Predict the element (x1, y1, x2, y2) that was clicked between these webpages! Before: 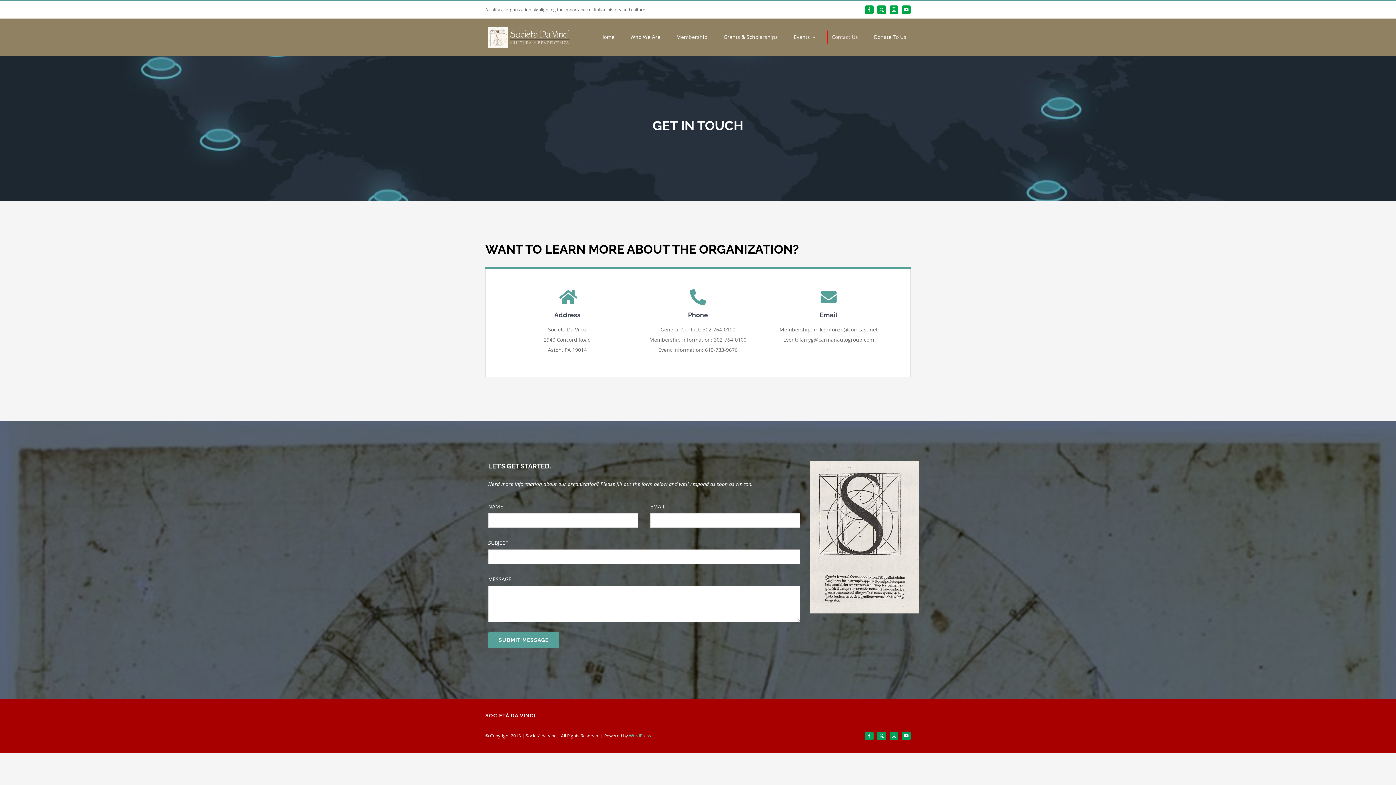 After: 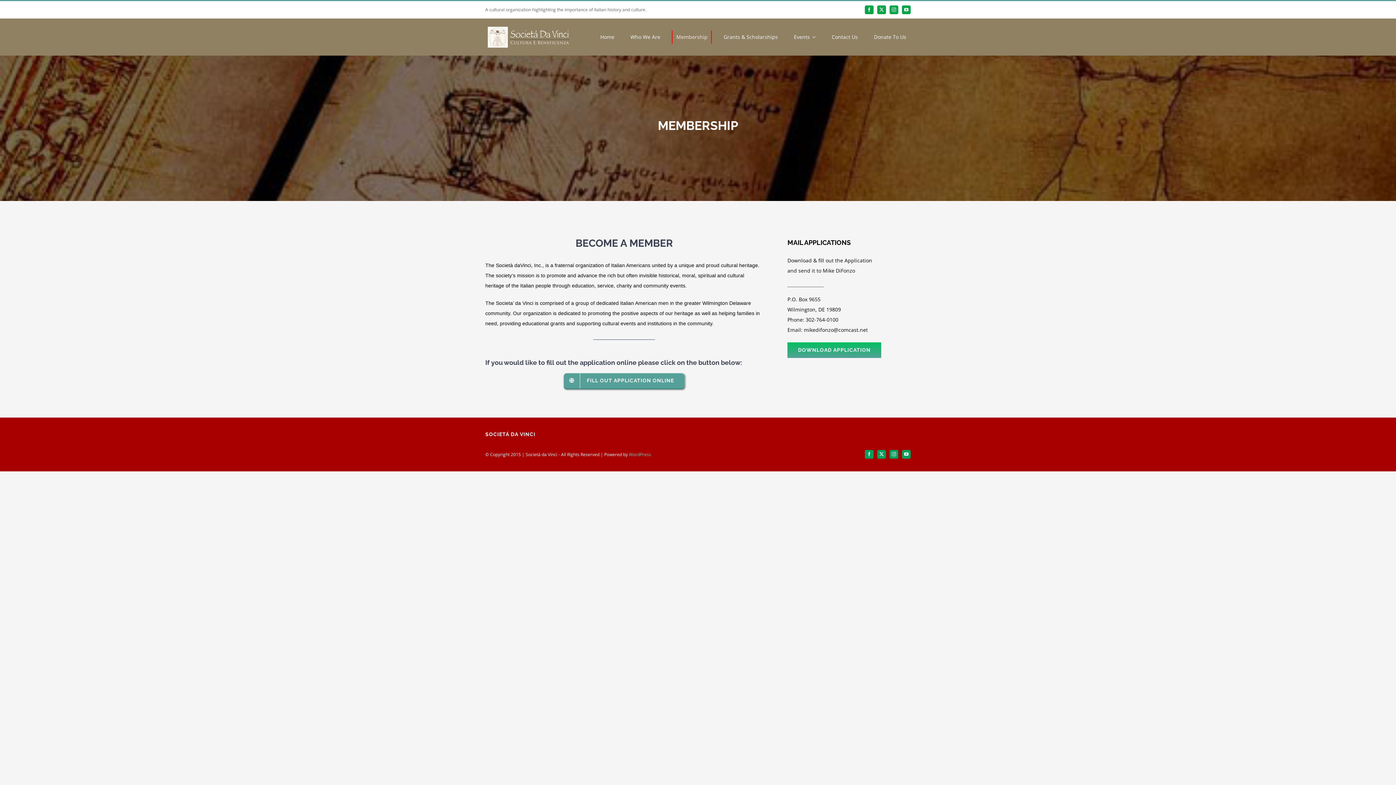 Action: bbox: (672, 29, 712, 44) label: Membership